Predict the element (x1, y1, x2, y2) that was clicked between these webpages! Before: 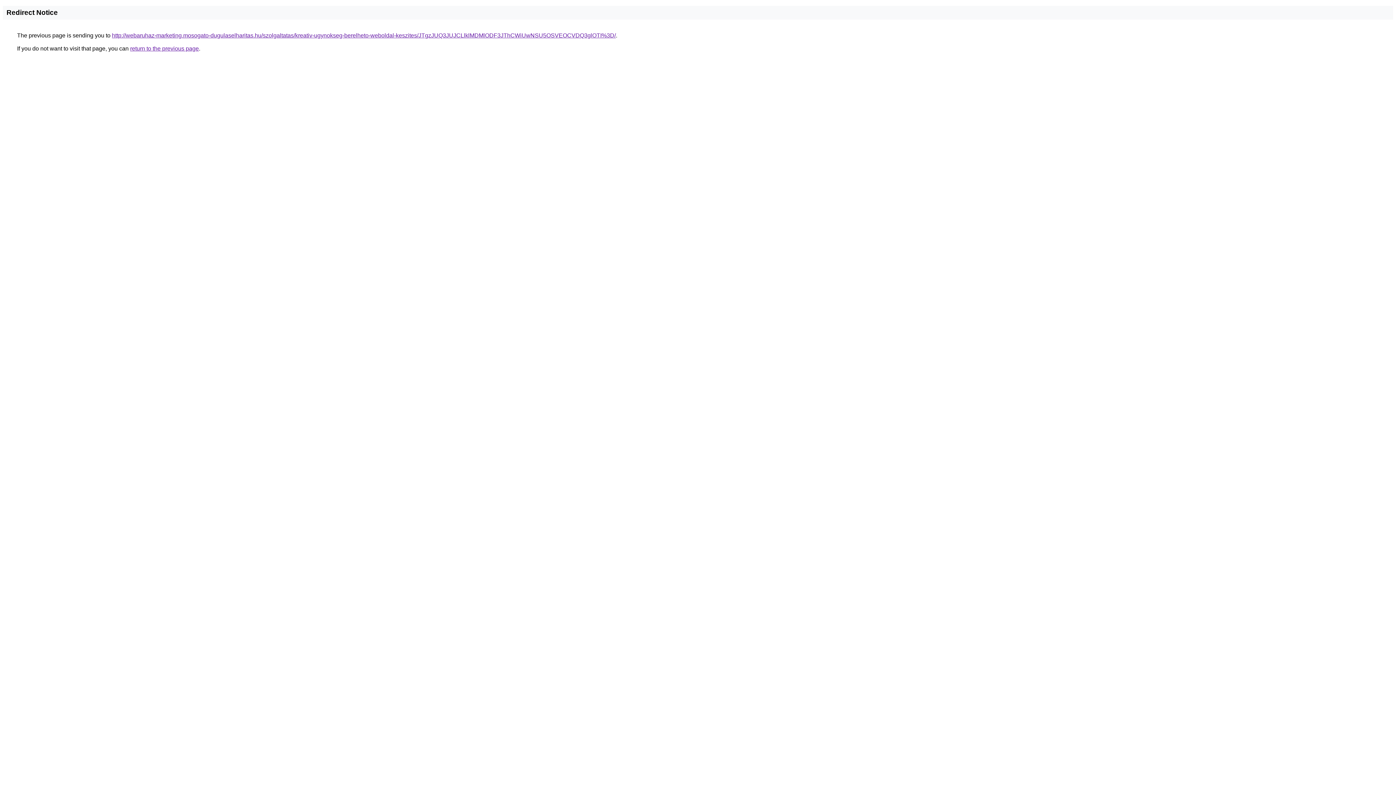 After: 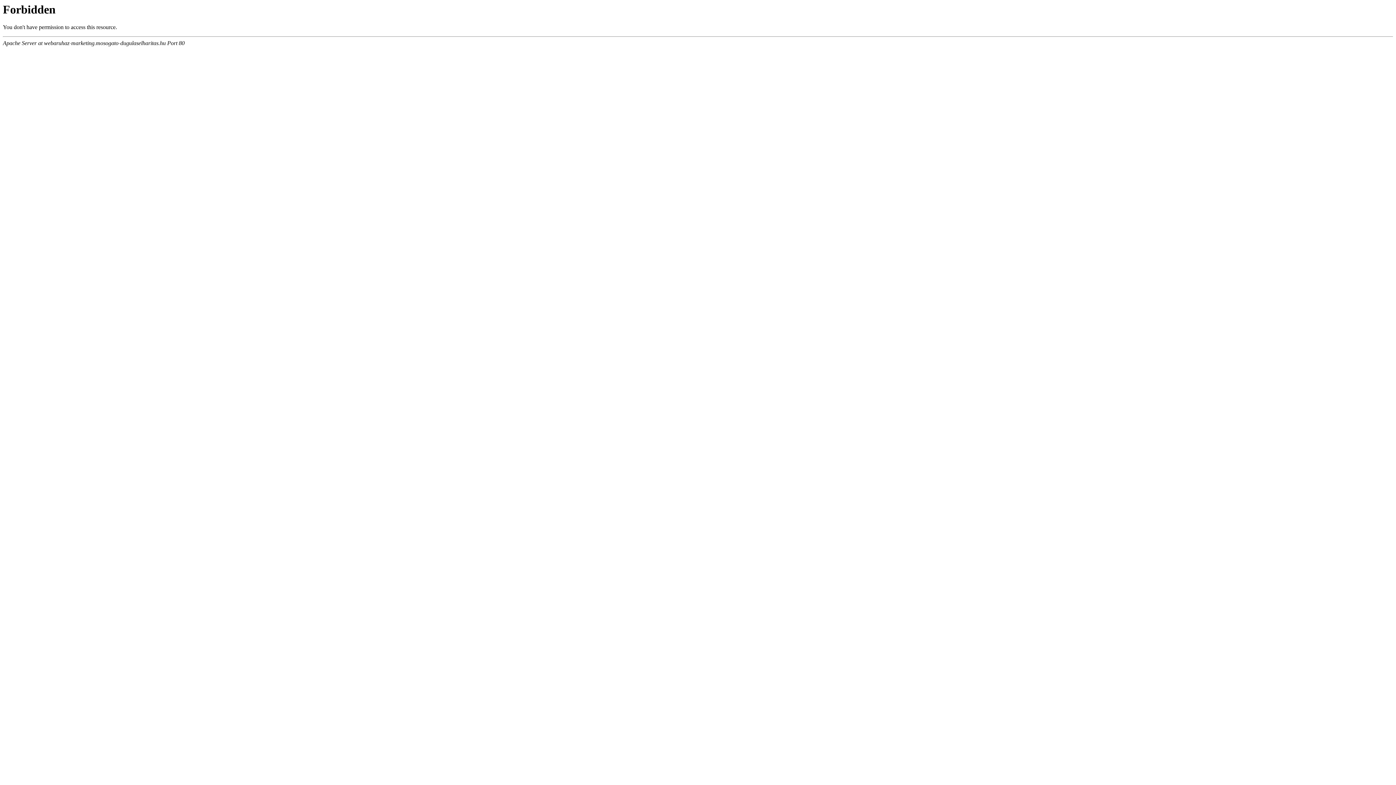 Action: bbox: (112, 32, 616, 38) label: http://webaruhaz-marketing.mosogato-dugulaselharitas.hu/szolgaltatas/kreativ-ugynokseg-berelheto-weboldal-keszites/JTgzJUQ3JUJCLlklMDMlODF3JThCWiUwNSU5OSVEOCVDQ3glOTI%3D/